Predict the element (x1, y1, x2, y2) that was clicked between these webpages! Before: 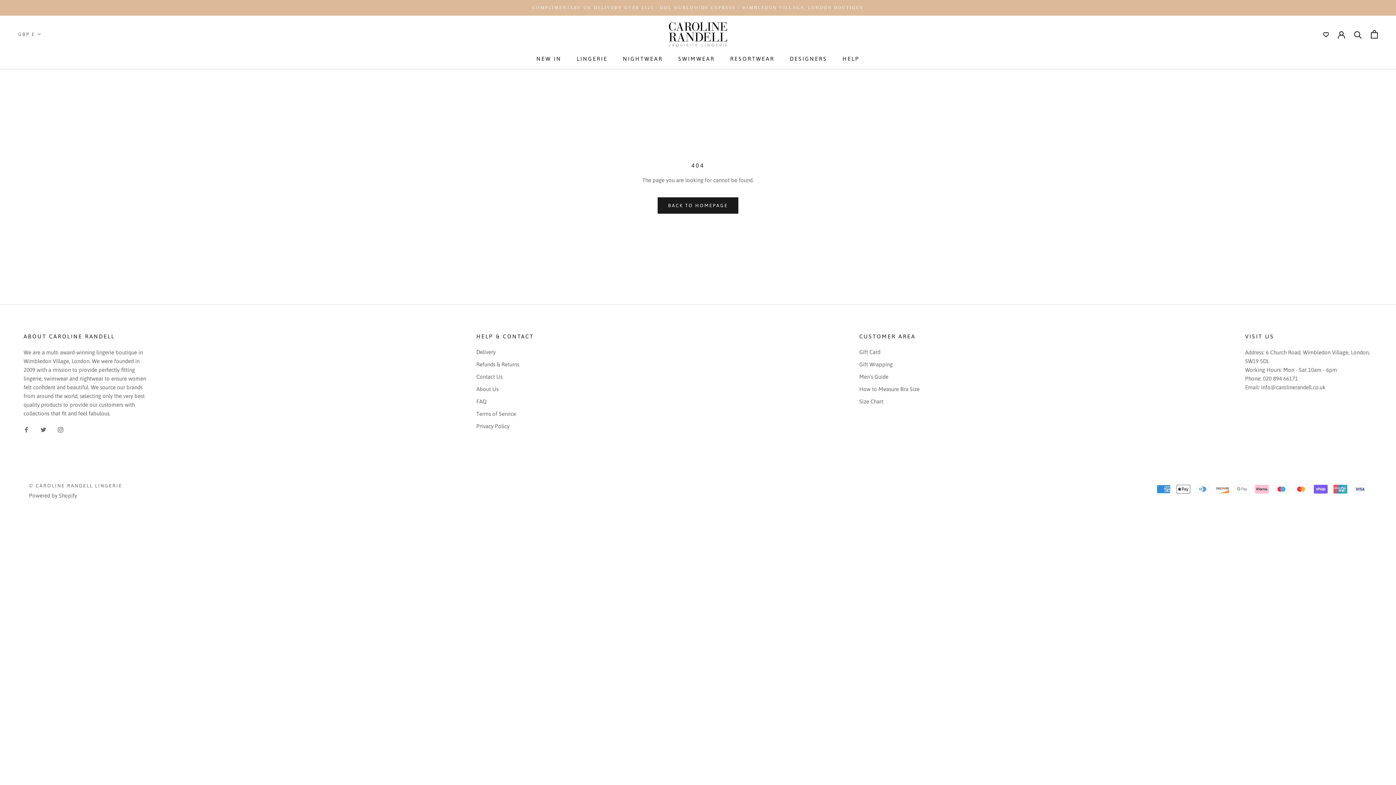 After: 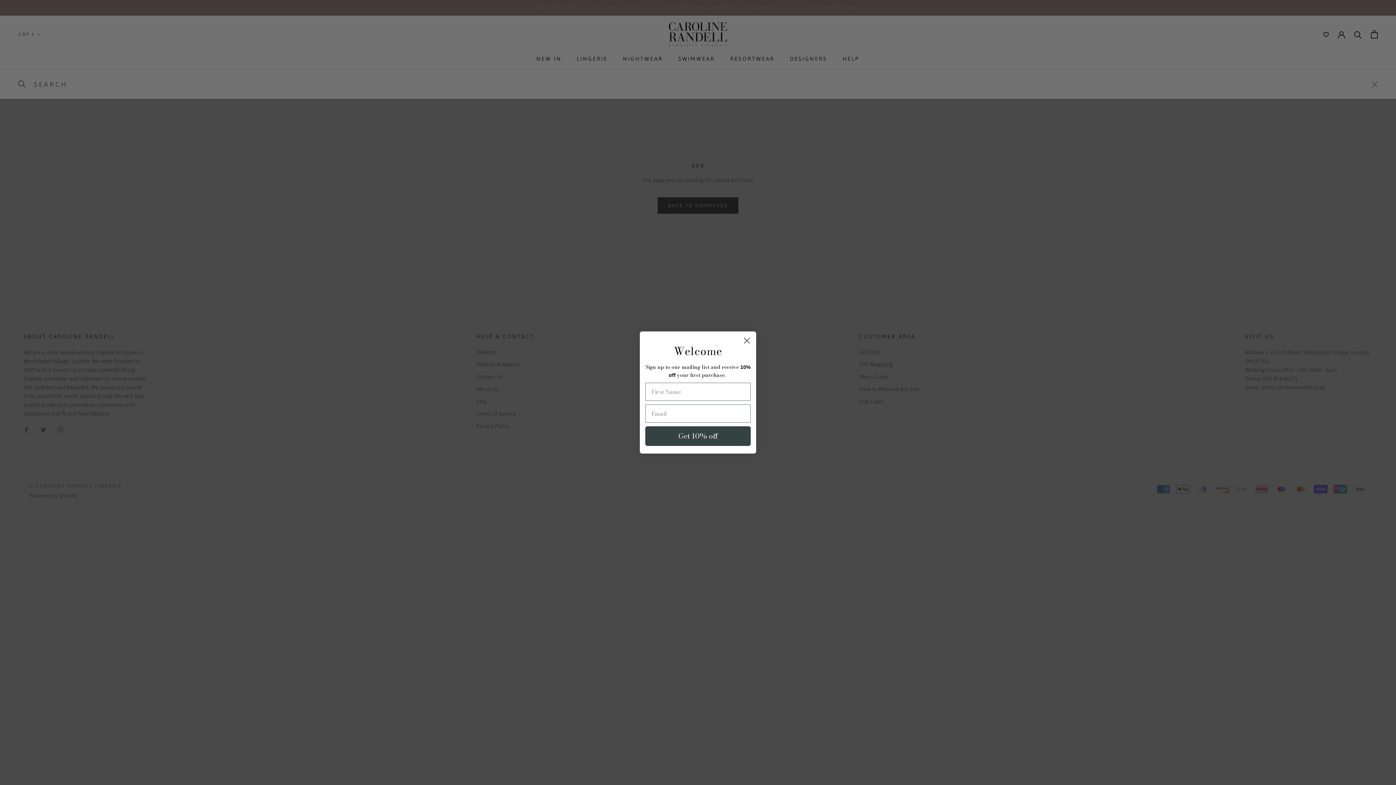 Action: label: Search bbox: (1354, 30, 1362, 38)